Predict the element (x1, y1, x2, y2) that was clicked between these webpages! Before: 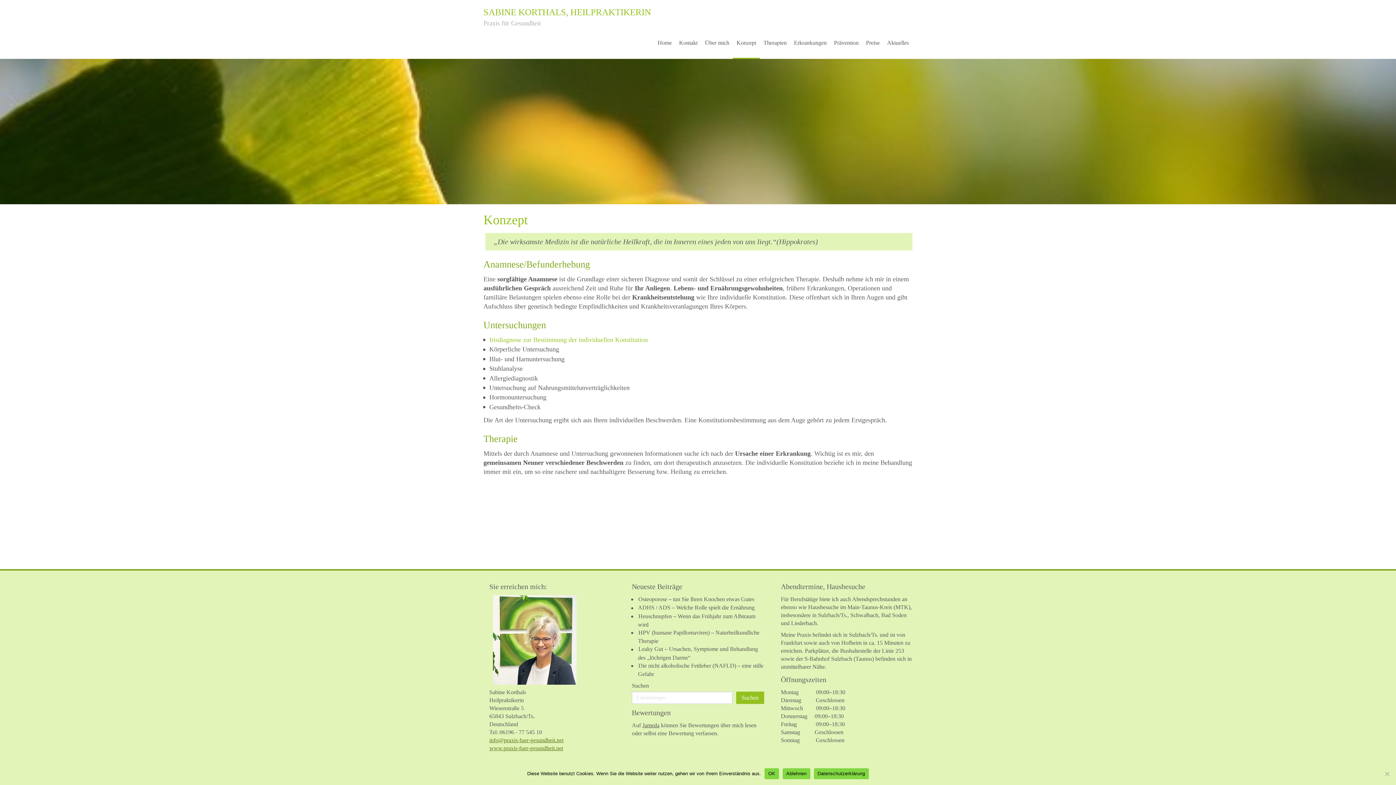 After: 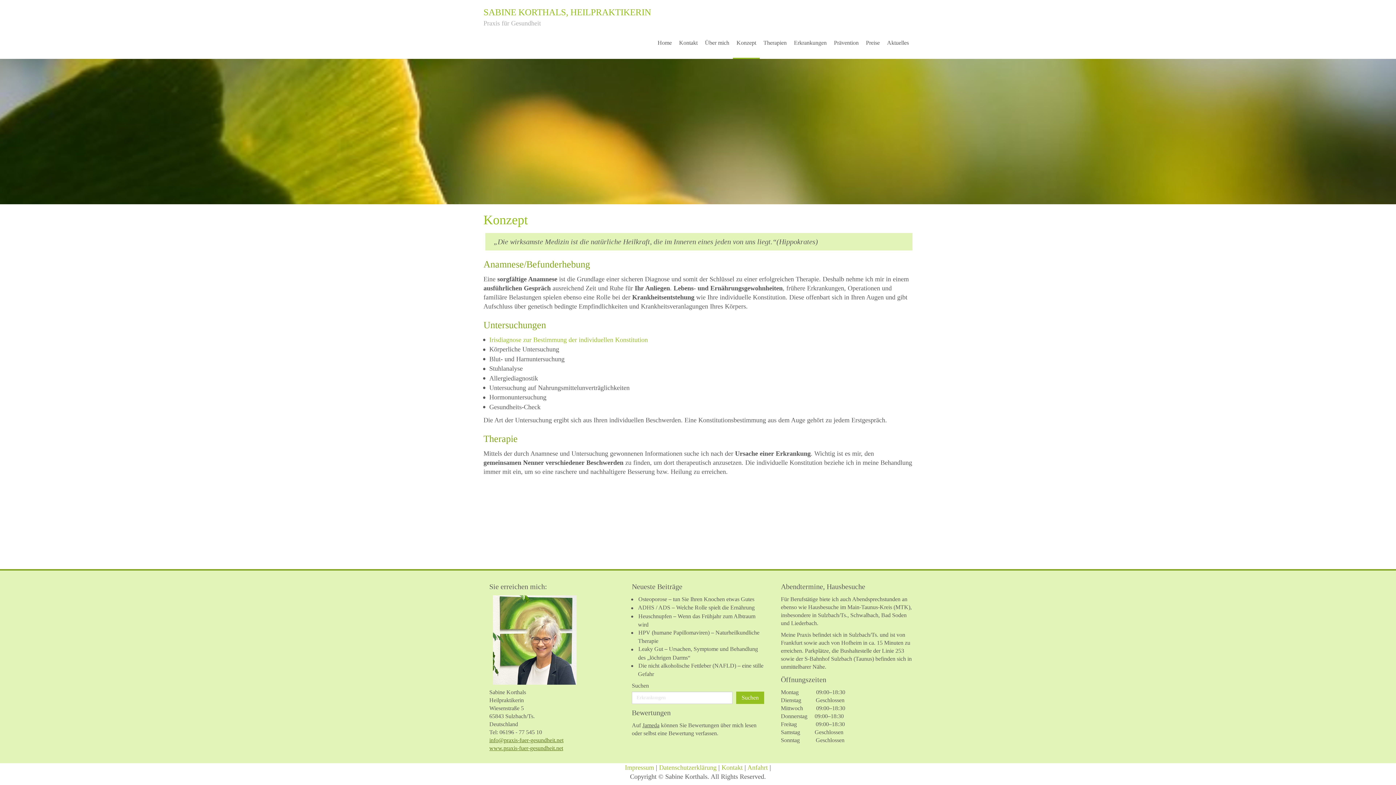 Action: bbox: (782, 768, 810, 779) label: Ablehnen